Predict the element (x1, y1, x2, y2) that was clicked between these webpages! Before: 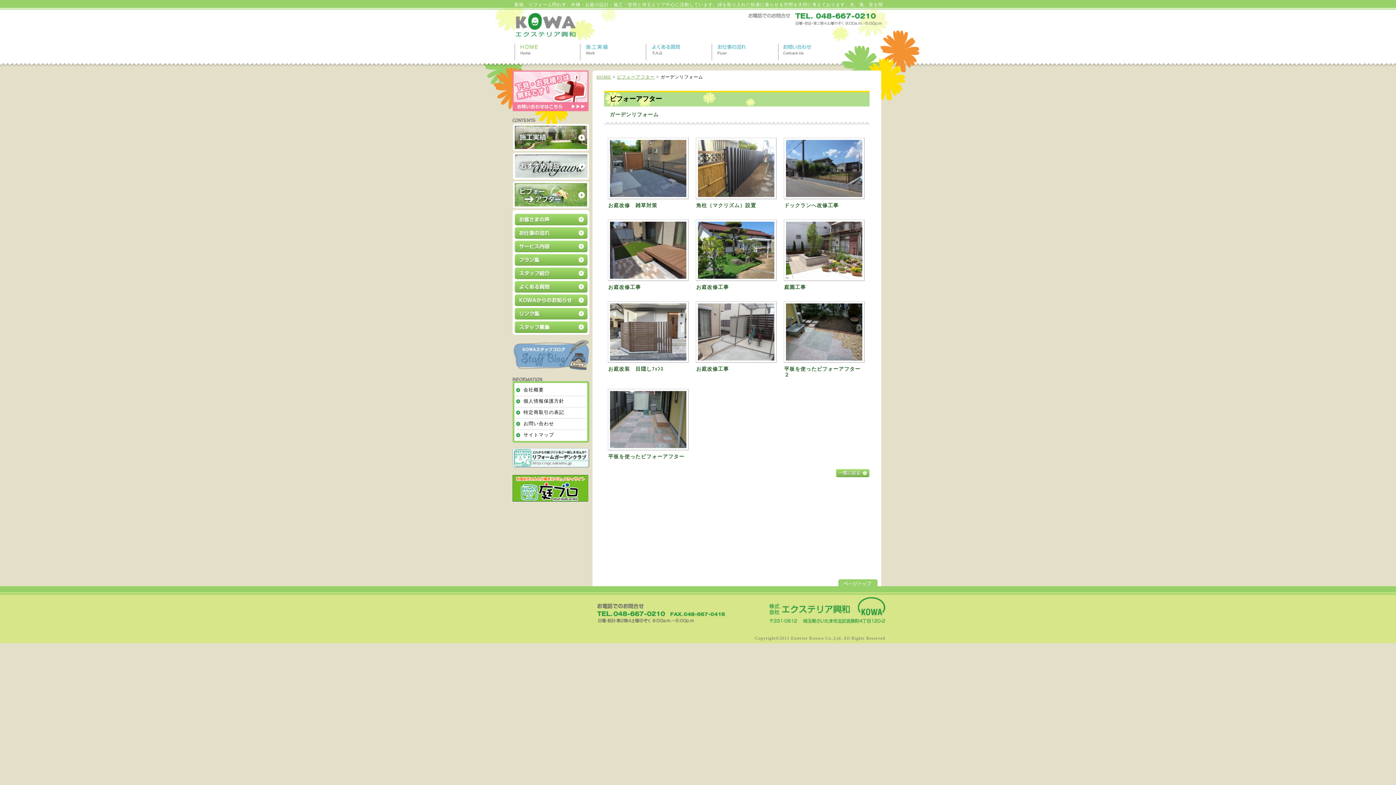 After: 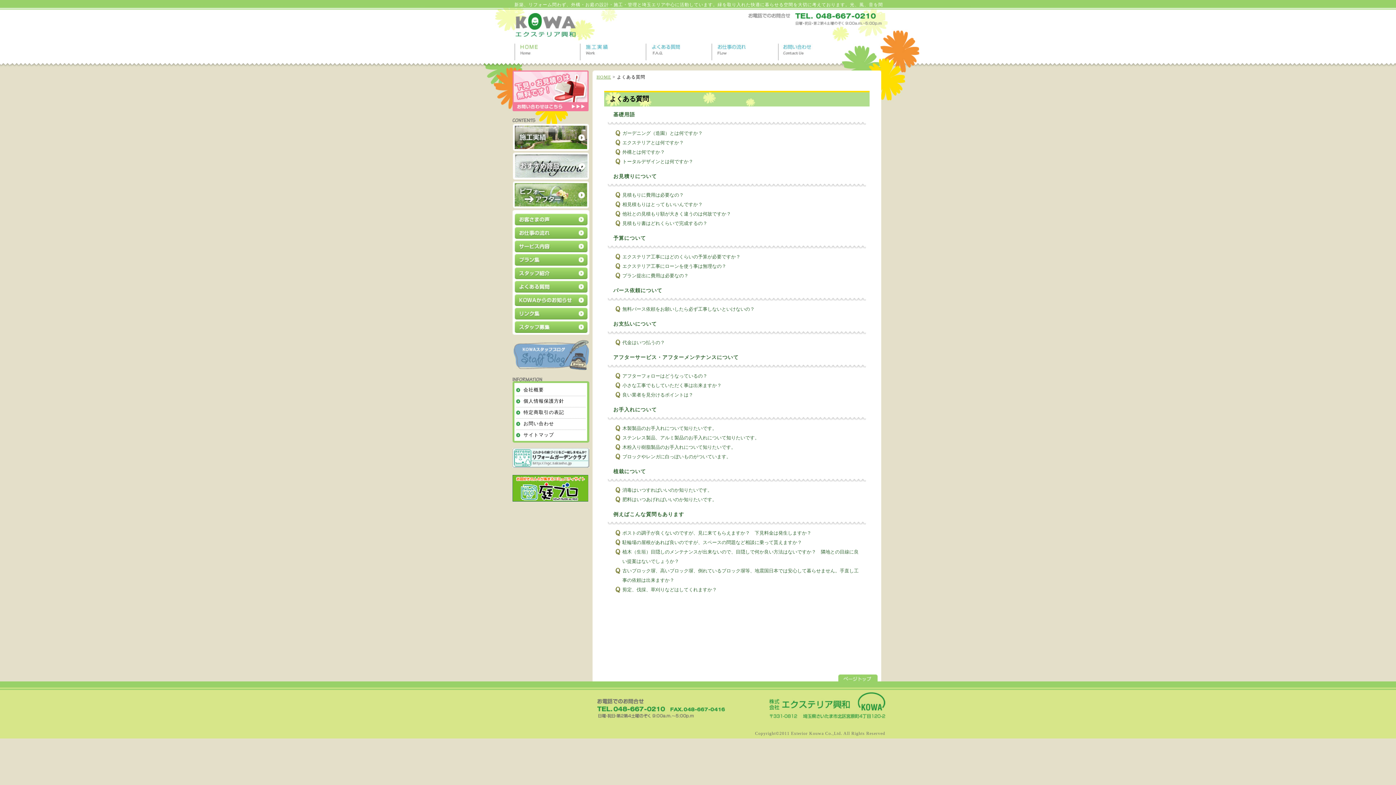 Action: bbox: (514, 288, 587, 293)